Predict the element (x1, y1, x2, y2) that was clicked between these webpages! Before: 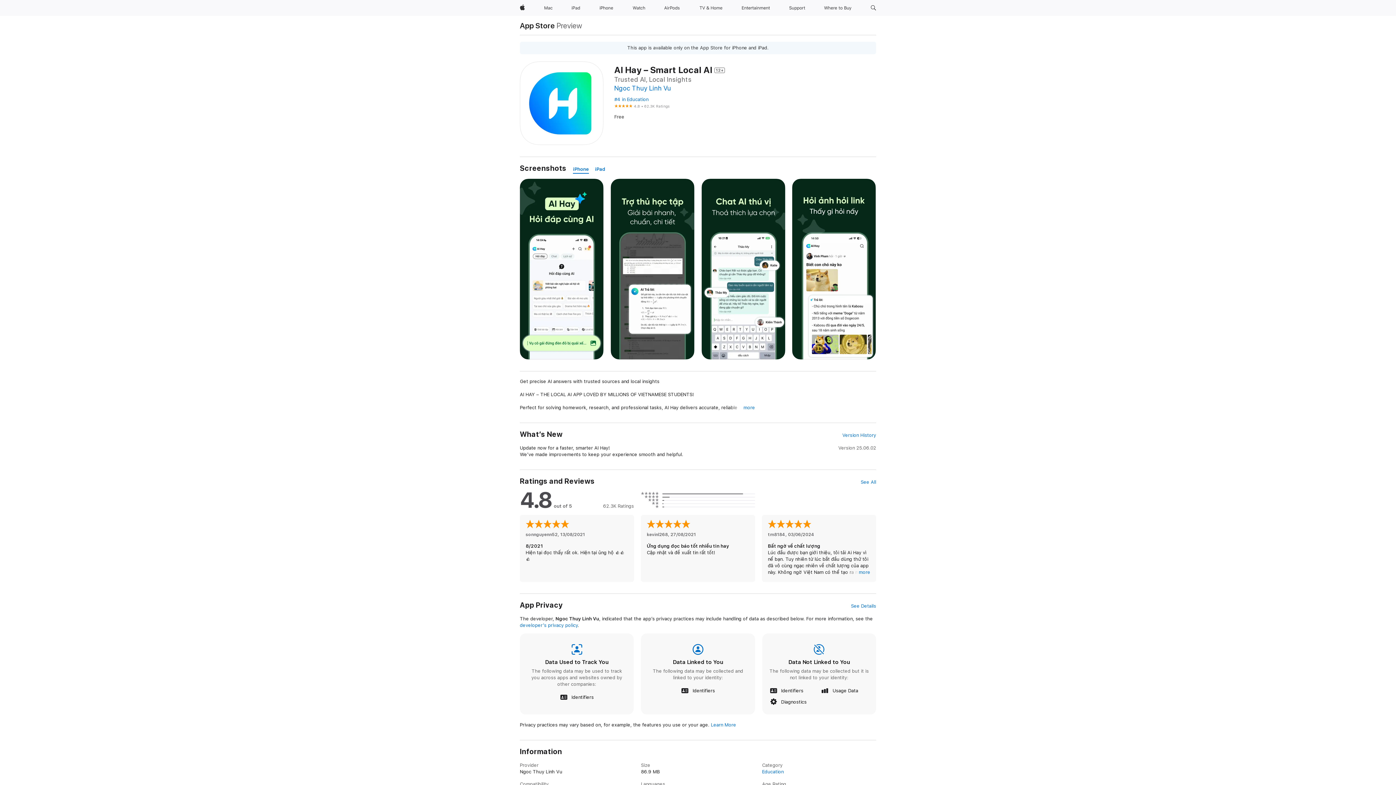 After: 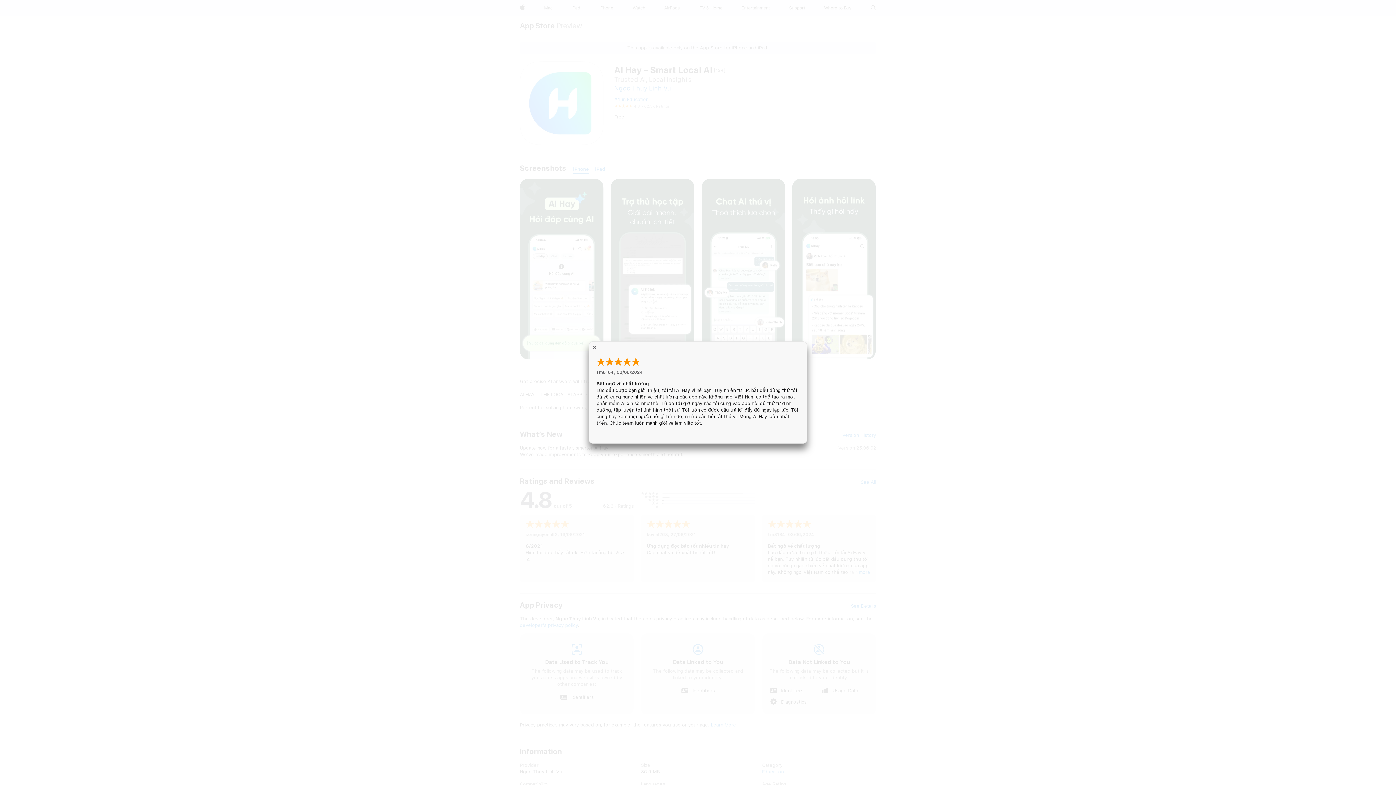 Action: label: more bbox: (858, 569, 870, 576)